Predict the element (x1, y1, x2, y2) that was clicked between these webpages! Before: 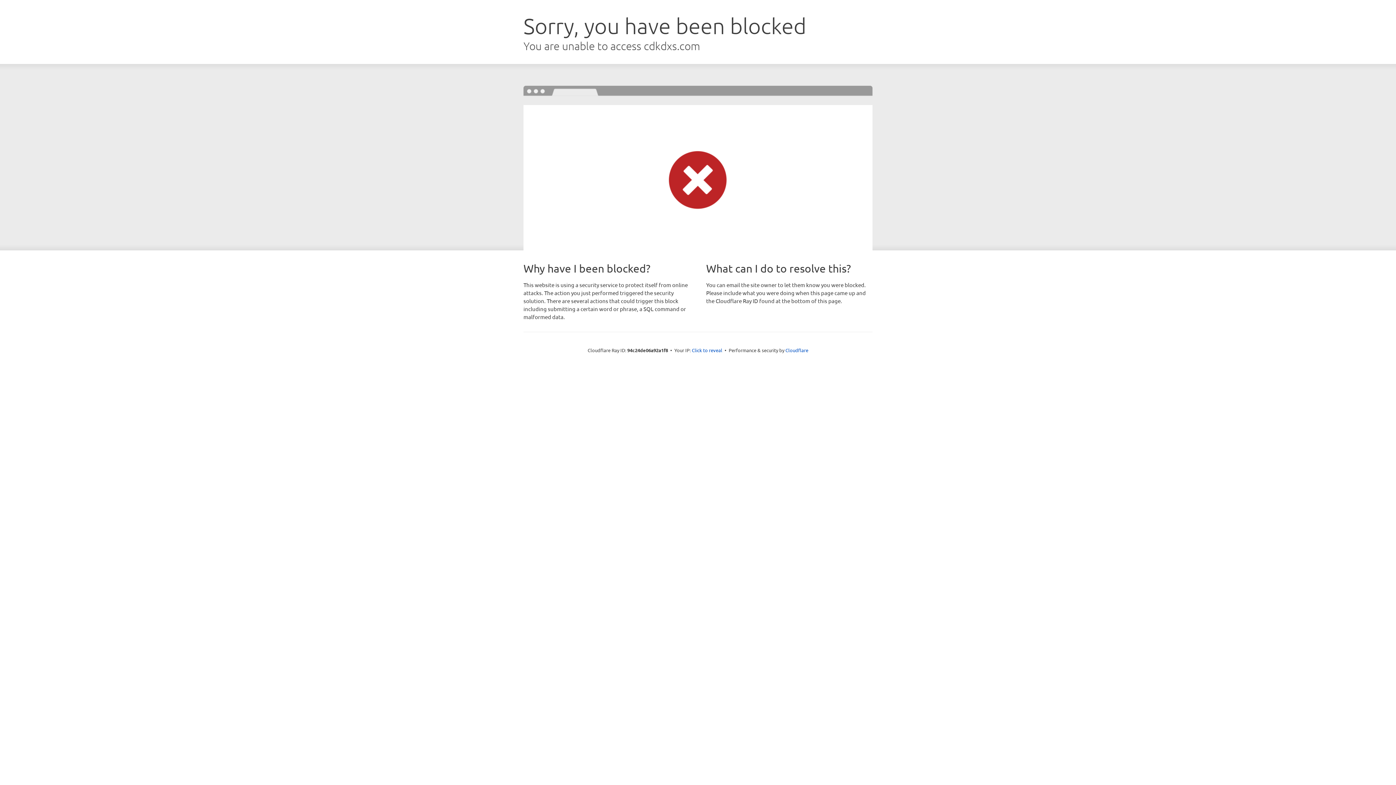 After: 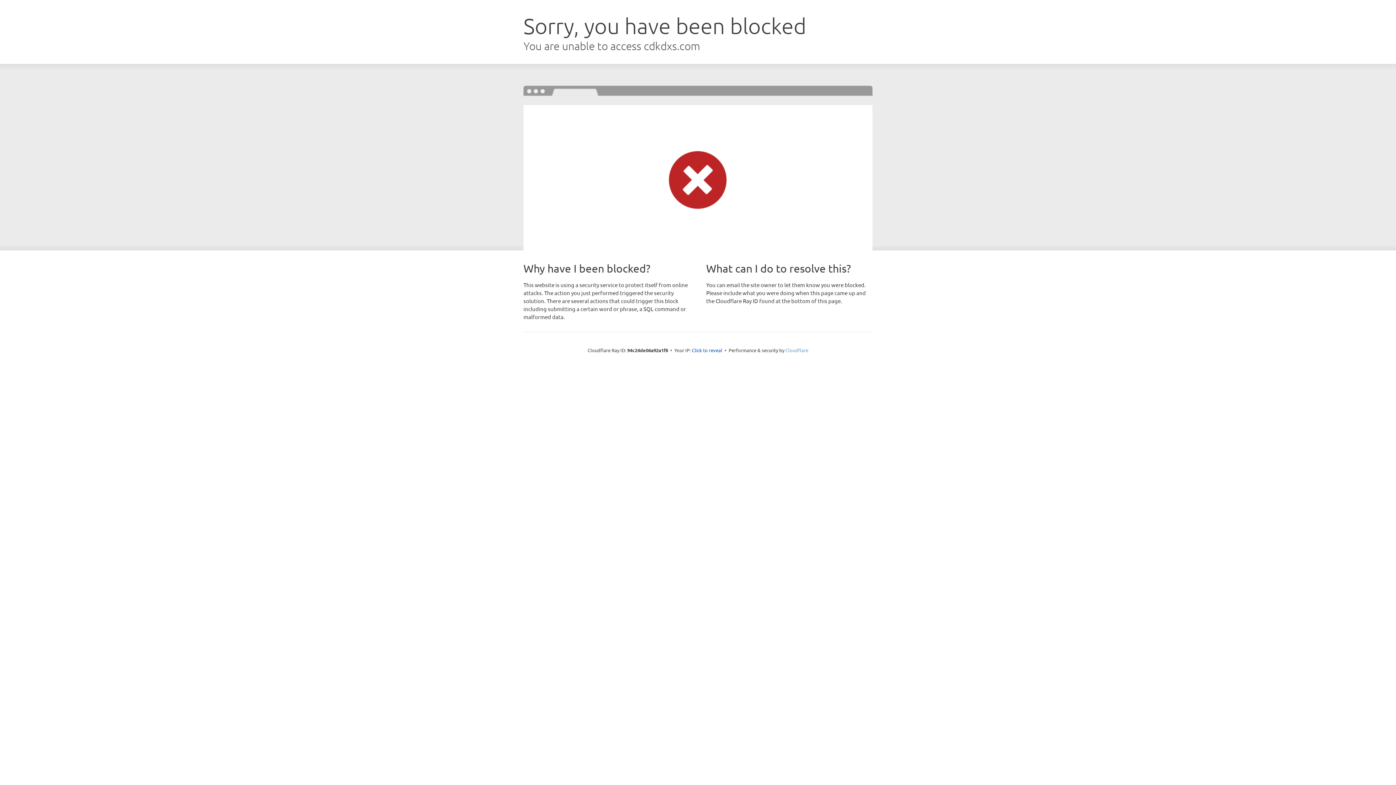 Action: label: Cloudflare bbox: (785, 347, 808, 353)